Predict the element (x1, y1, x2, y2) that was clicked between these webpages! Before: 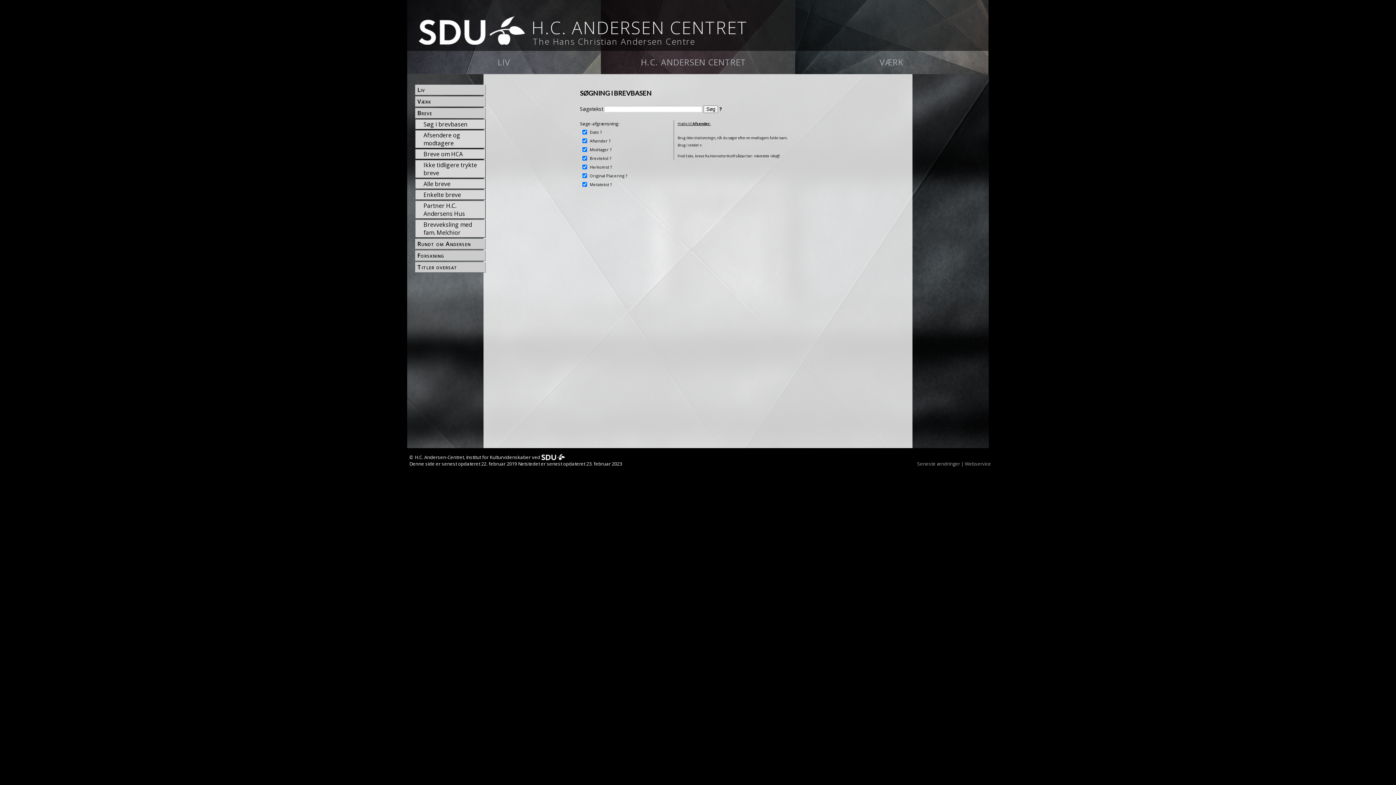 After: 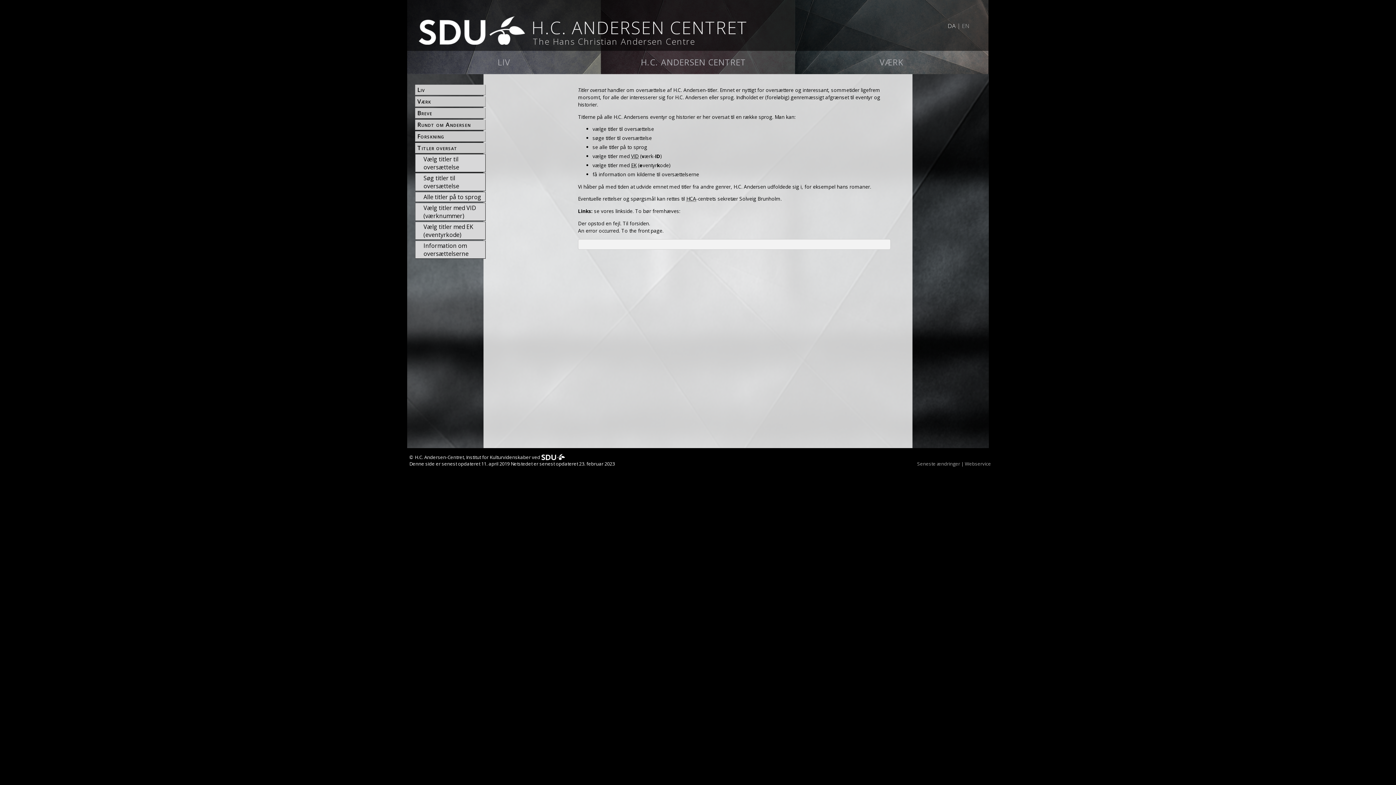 Action: bbox: (416, 237, 485, 245) label: Titler oversat